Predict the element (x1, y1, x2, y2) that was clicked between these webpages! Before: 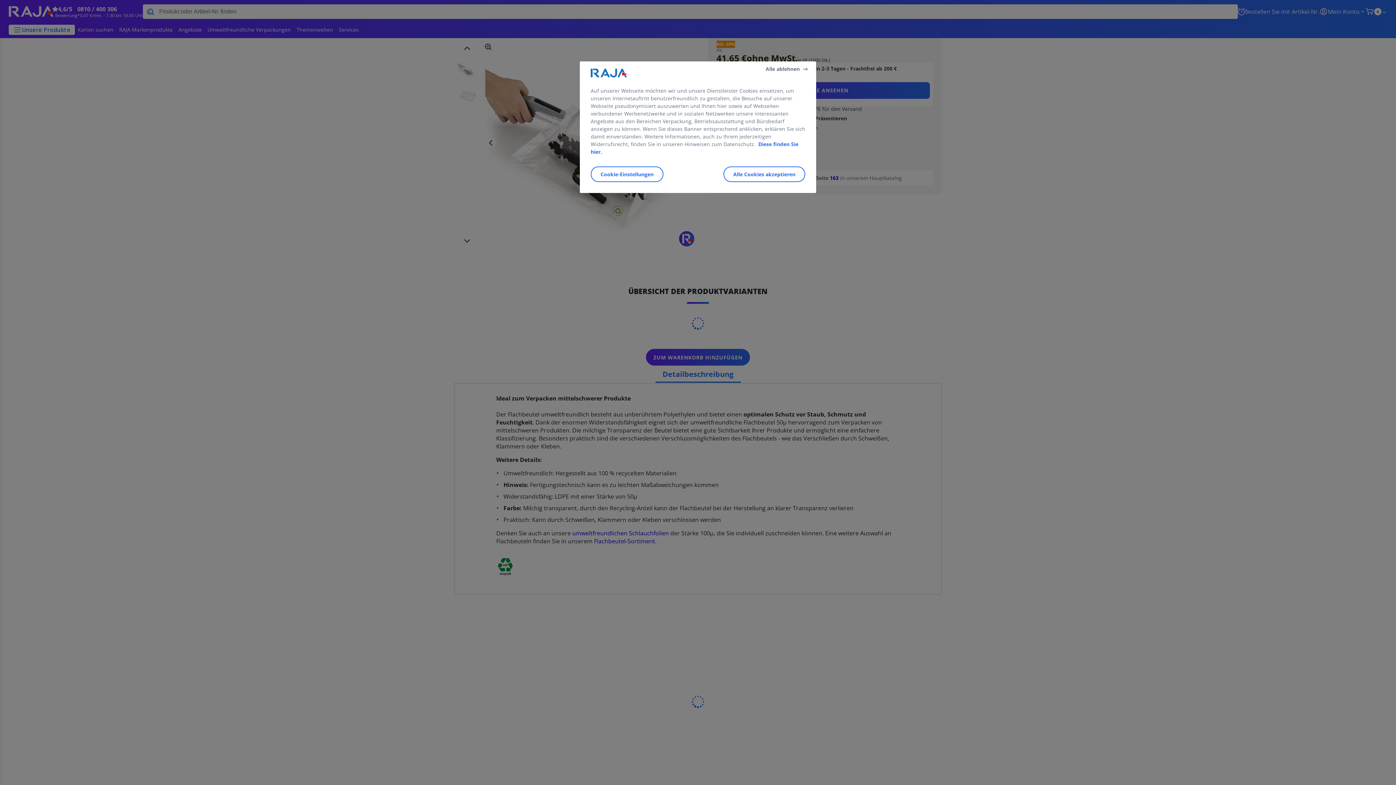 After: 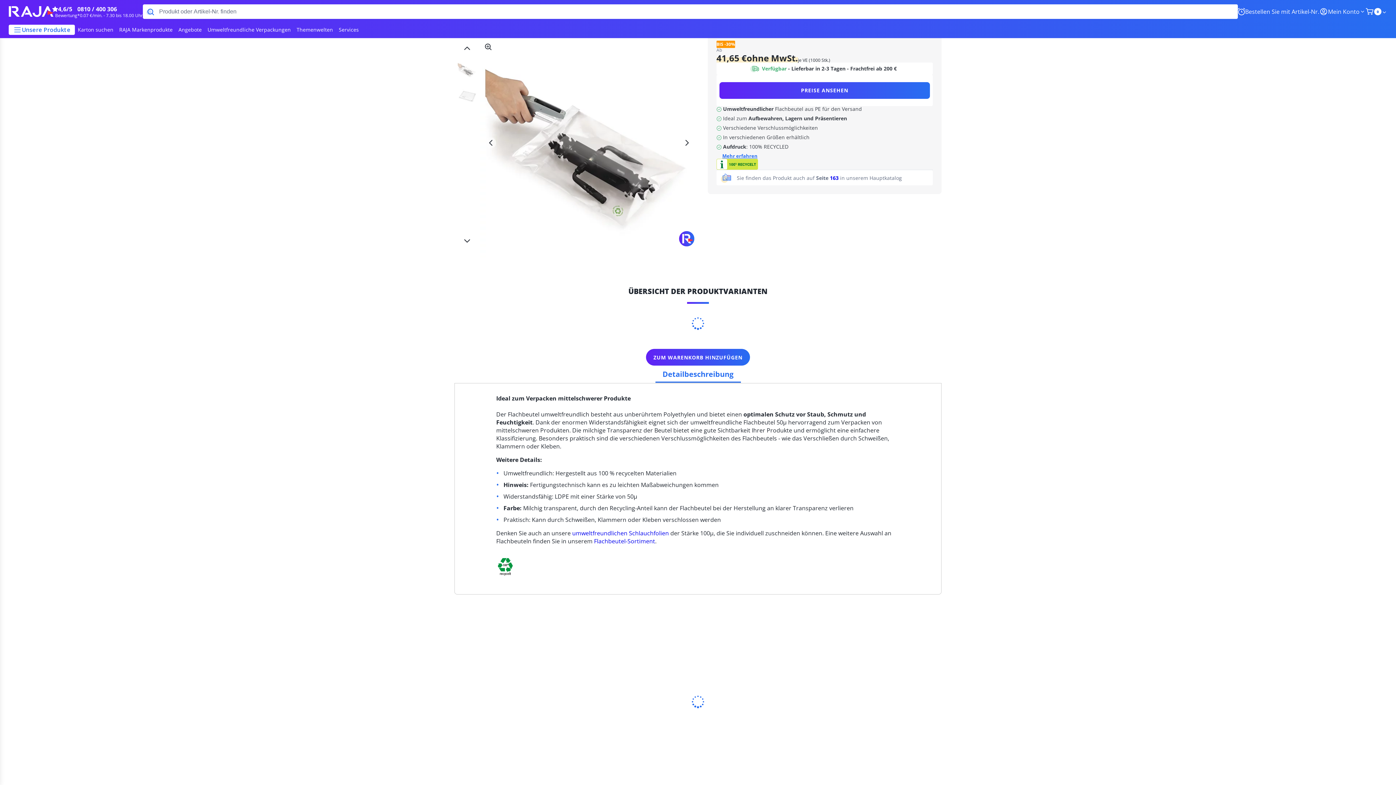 Action: bbox: (765, 65, 809, 72) label: Alle ablehnen